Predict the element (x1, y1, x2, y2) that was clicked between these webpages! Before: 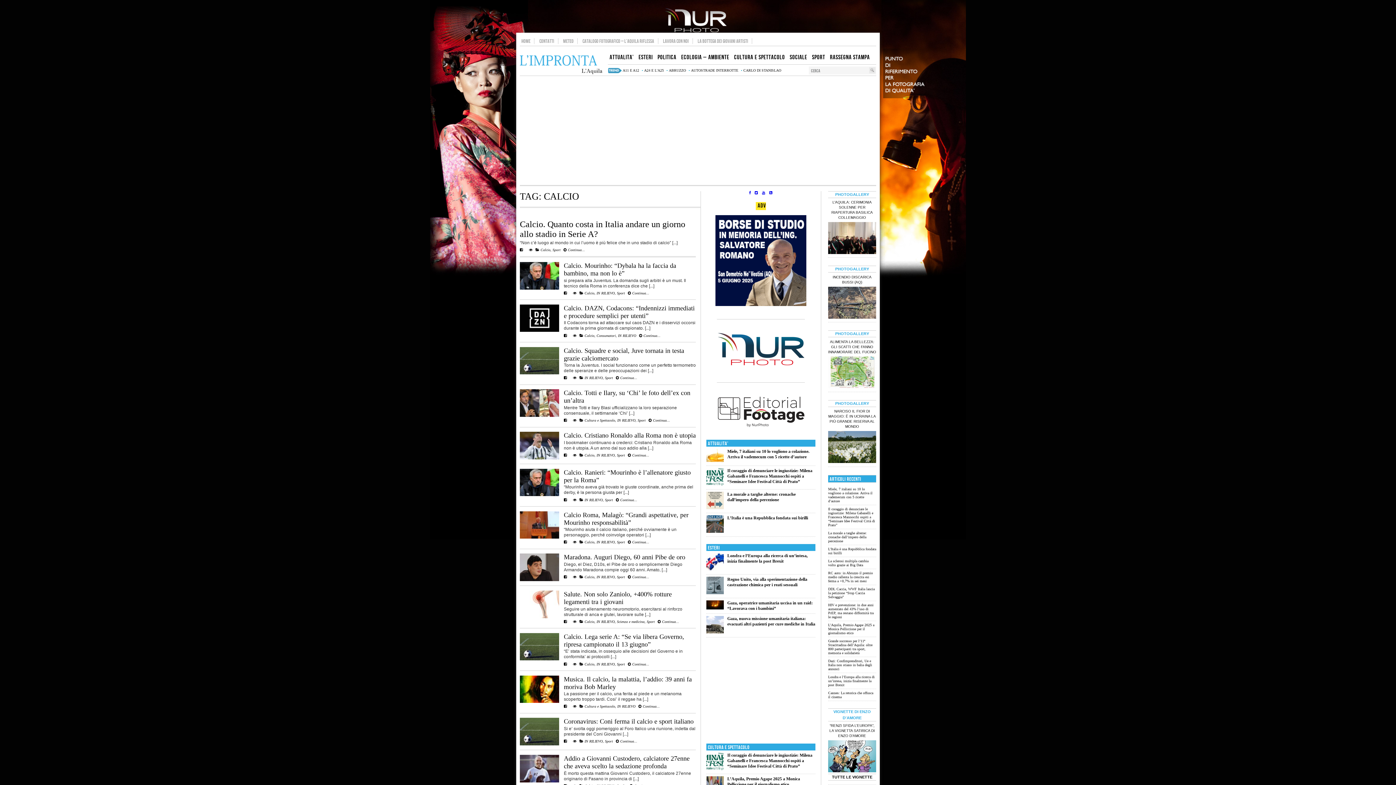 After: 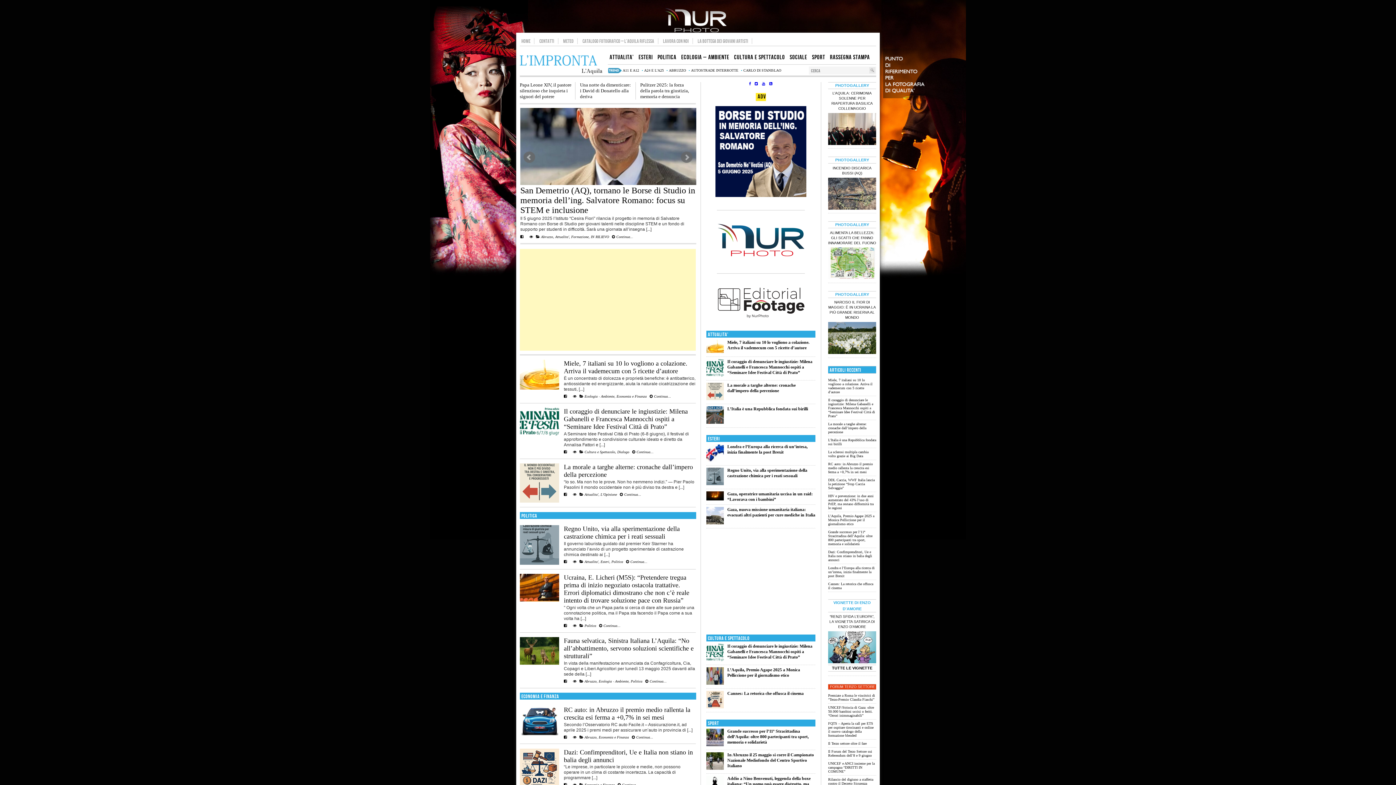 Action: bbox: (520, 55, 602, 74)